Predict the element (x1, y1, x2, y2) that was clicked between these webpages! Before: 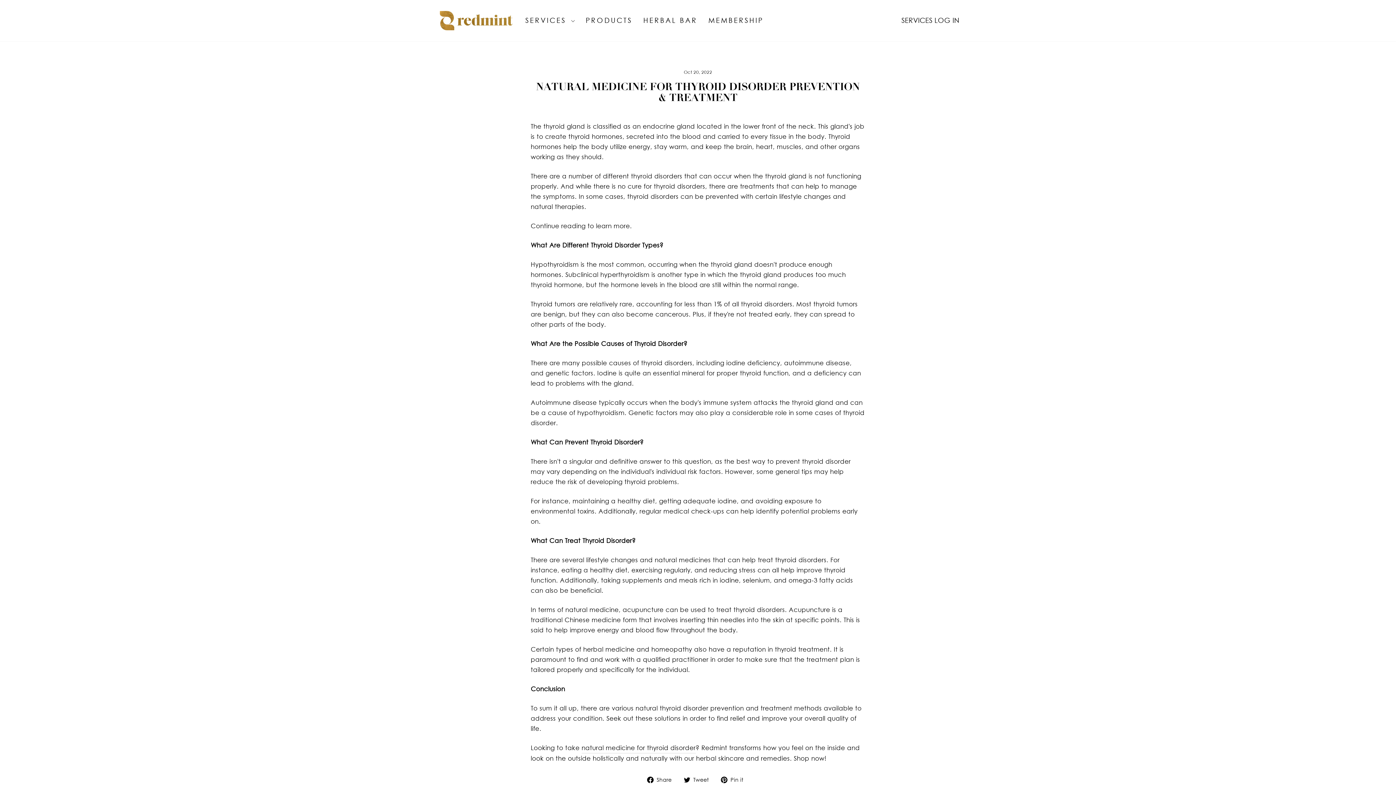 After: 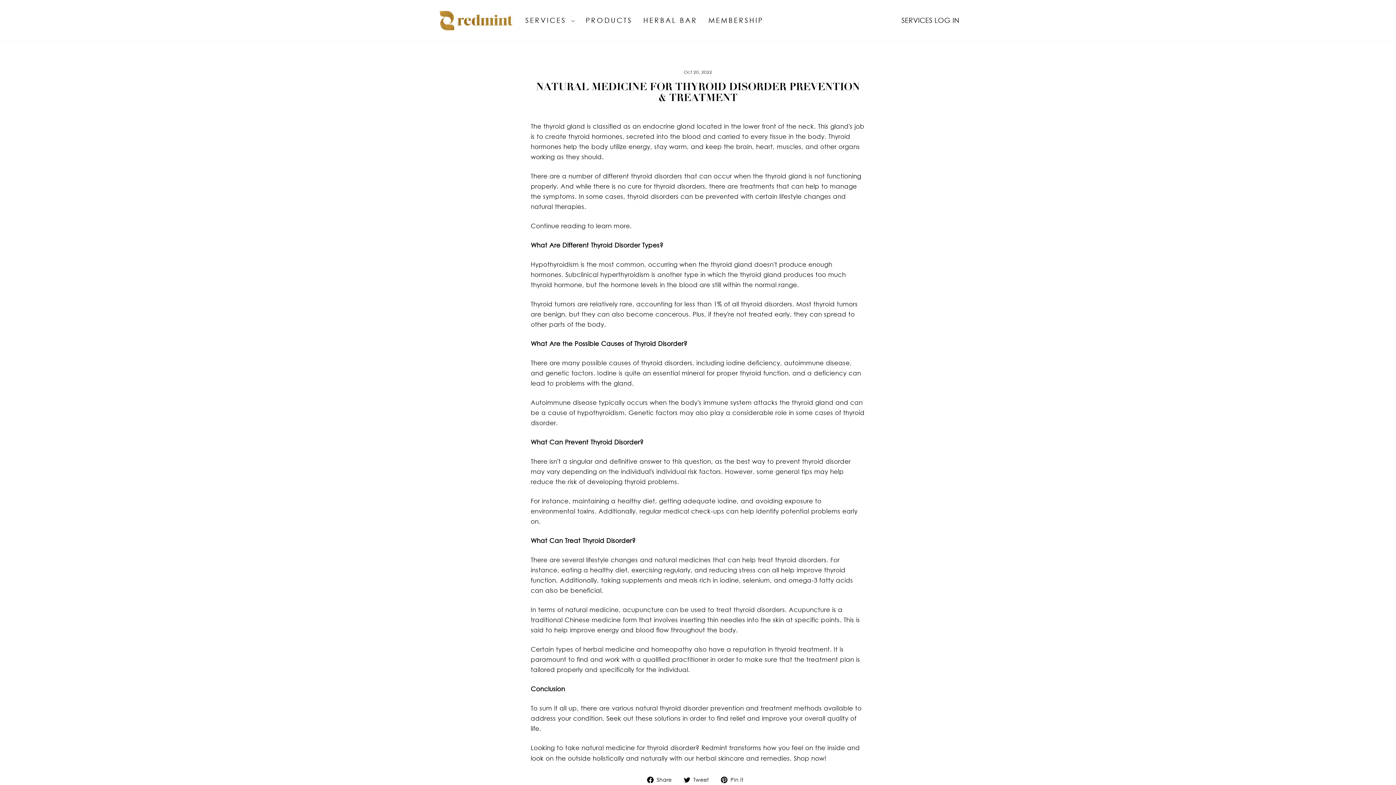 Action: label:  Pin it
Pin on Pinterest bbox: (721, 774, 749, 784)